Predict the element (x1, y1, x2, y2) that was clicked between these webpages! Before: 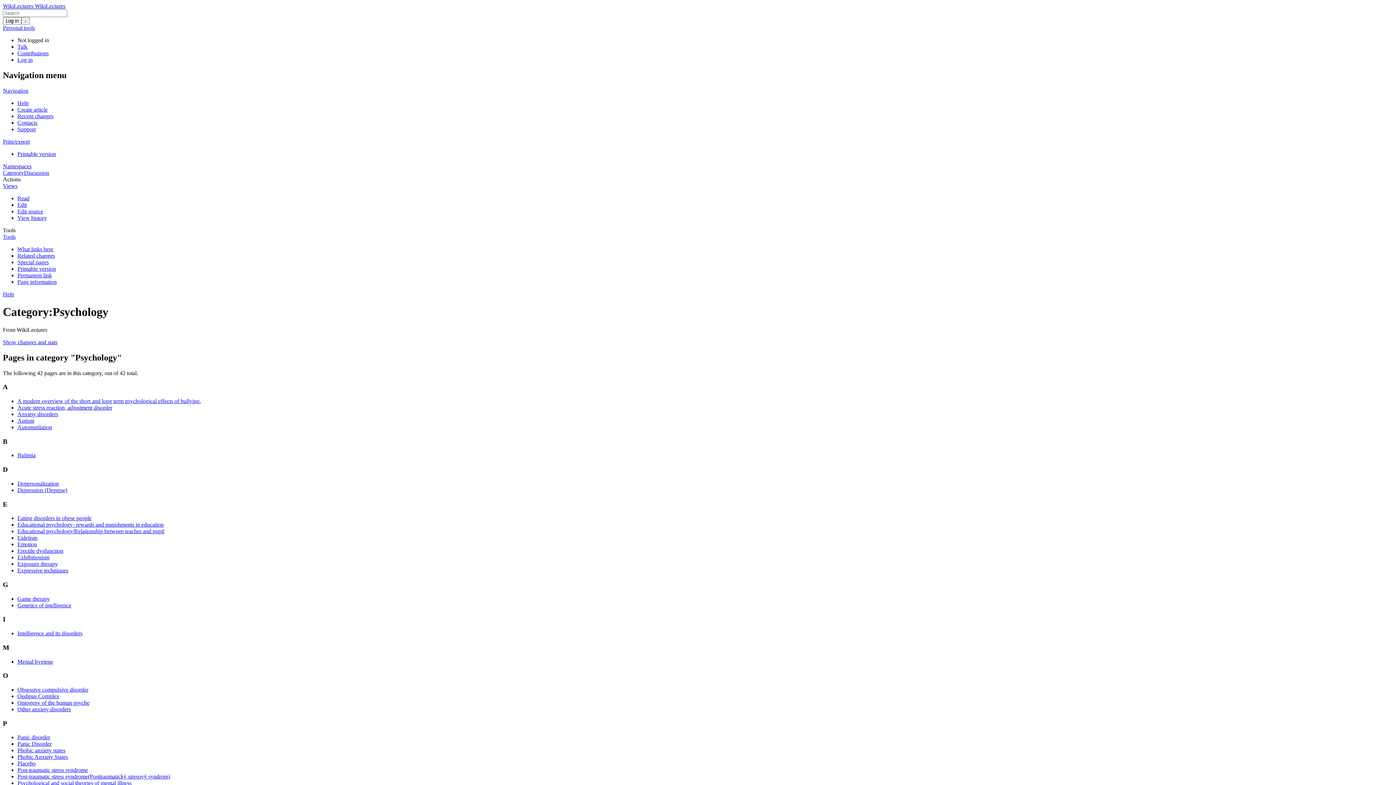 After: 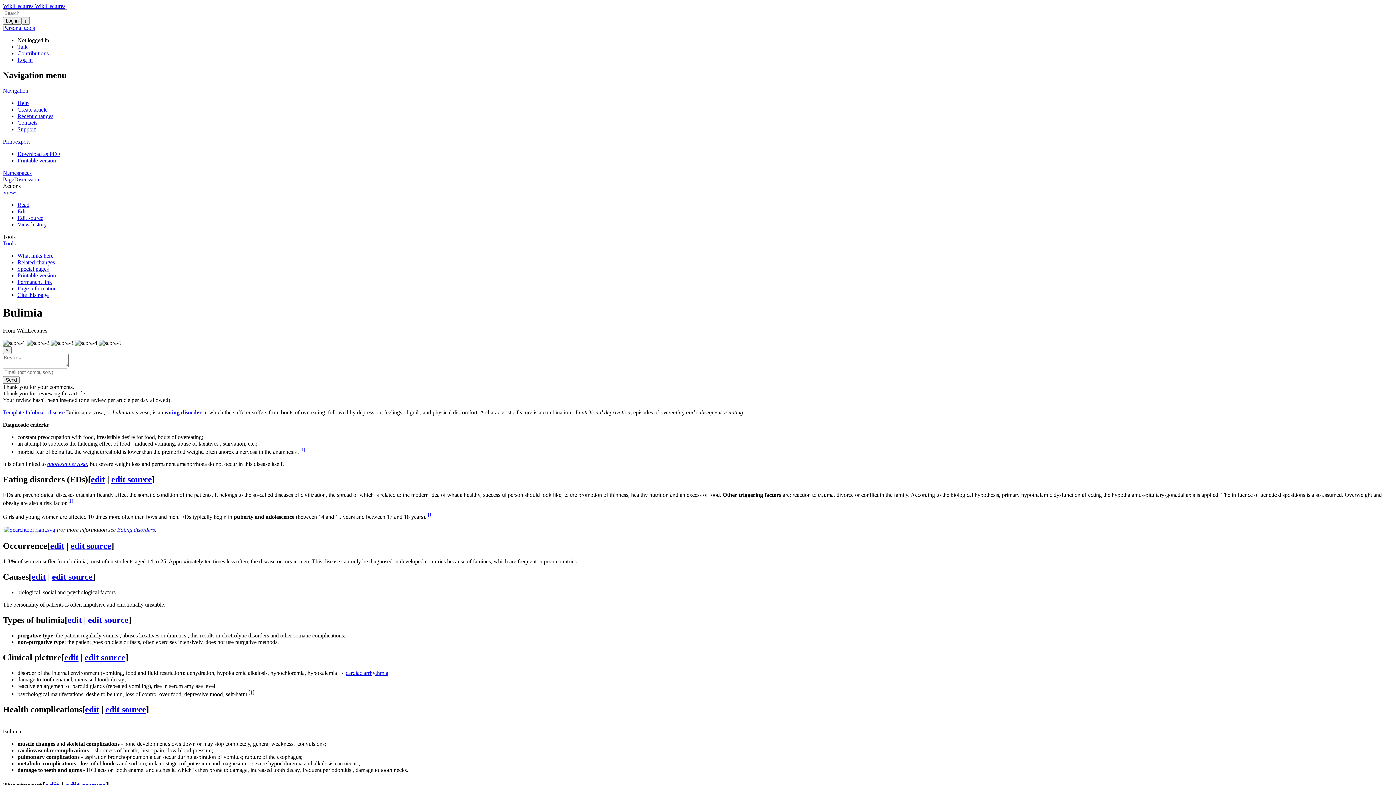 Action: label: Bulimia bbox: (17, 452, 35, 458)